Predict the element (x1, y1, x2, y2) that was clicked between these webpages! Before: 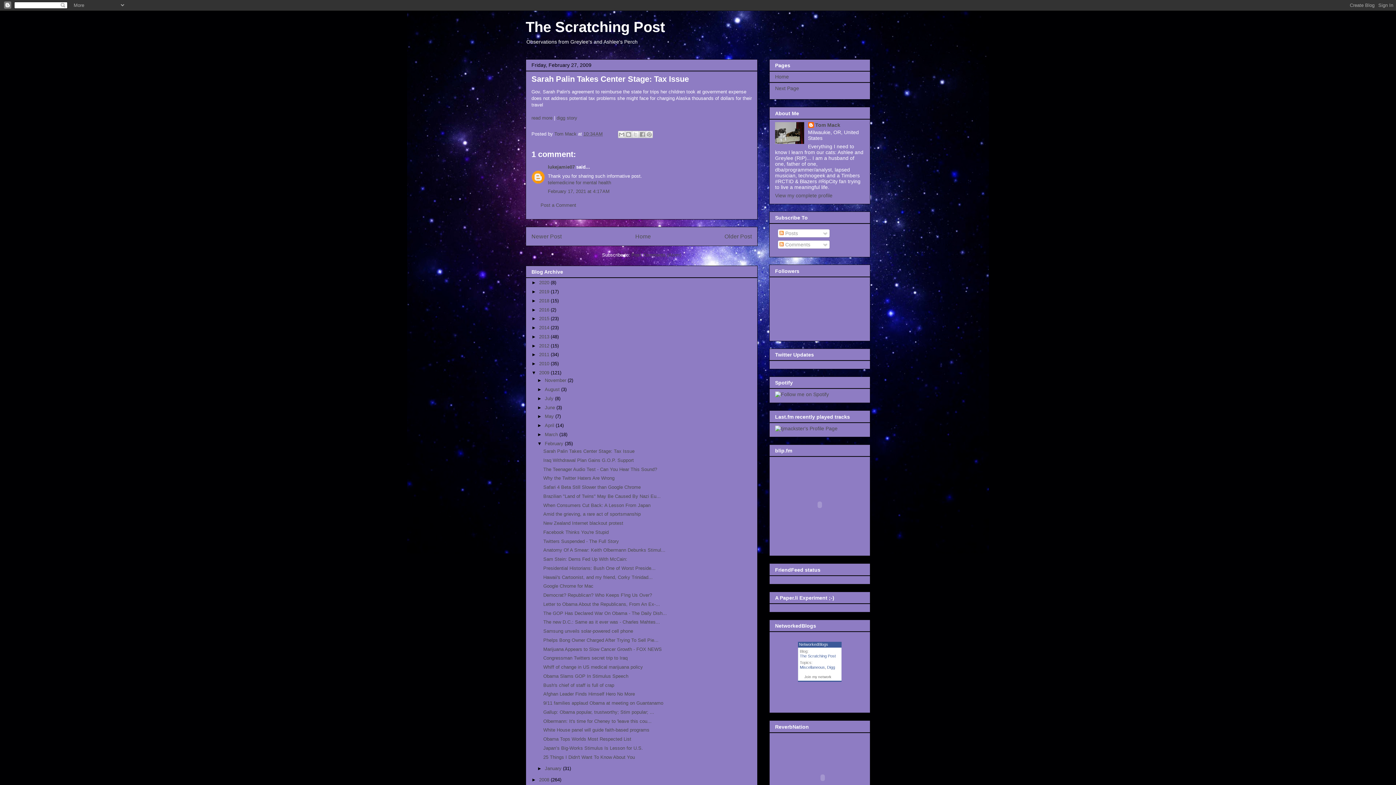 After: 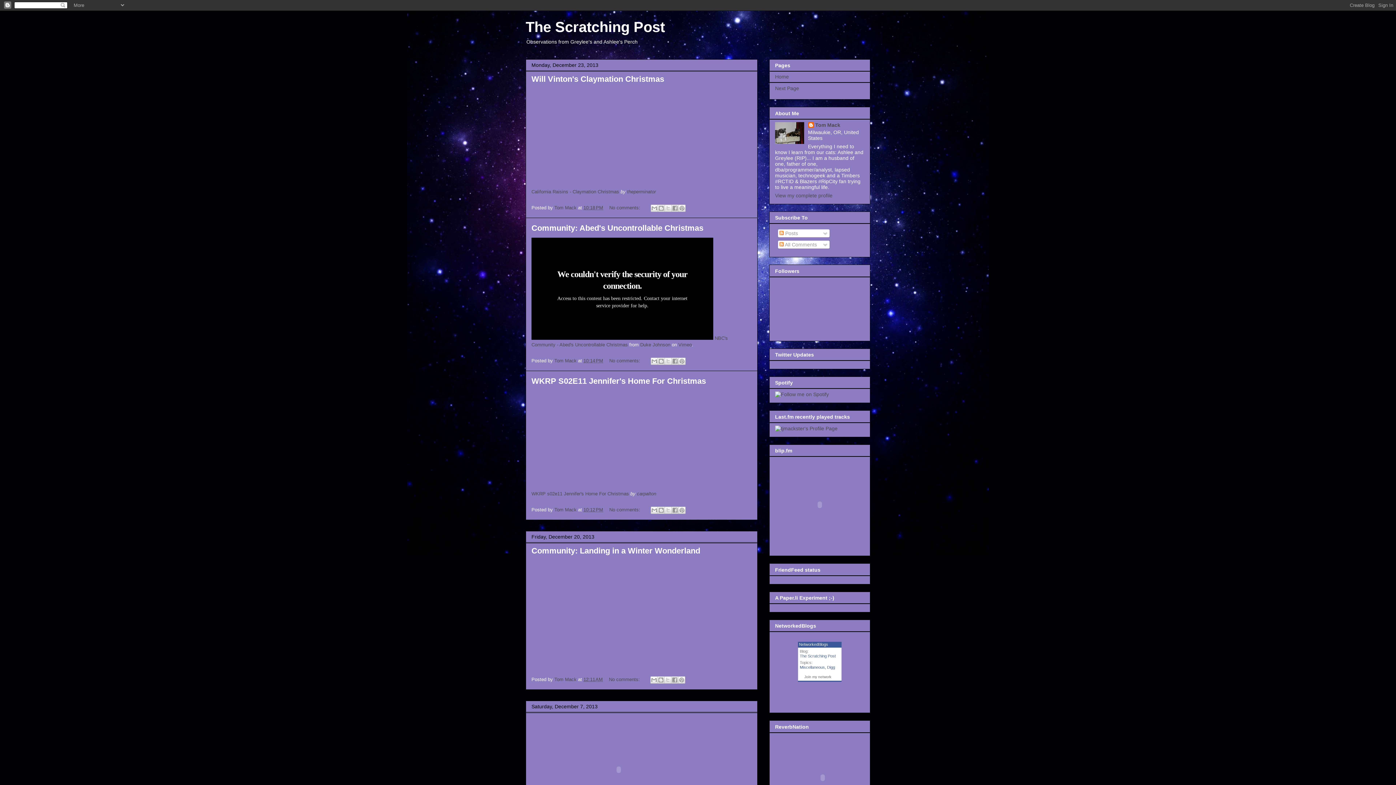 Action: label: 2013  bbox: (539, 334, 550, 339)